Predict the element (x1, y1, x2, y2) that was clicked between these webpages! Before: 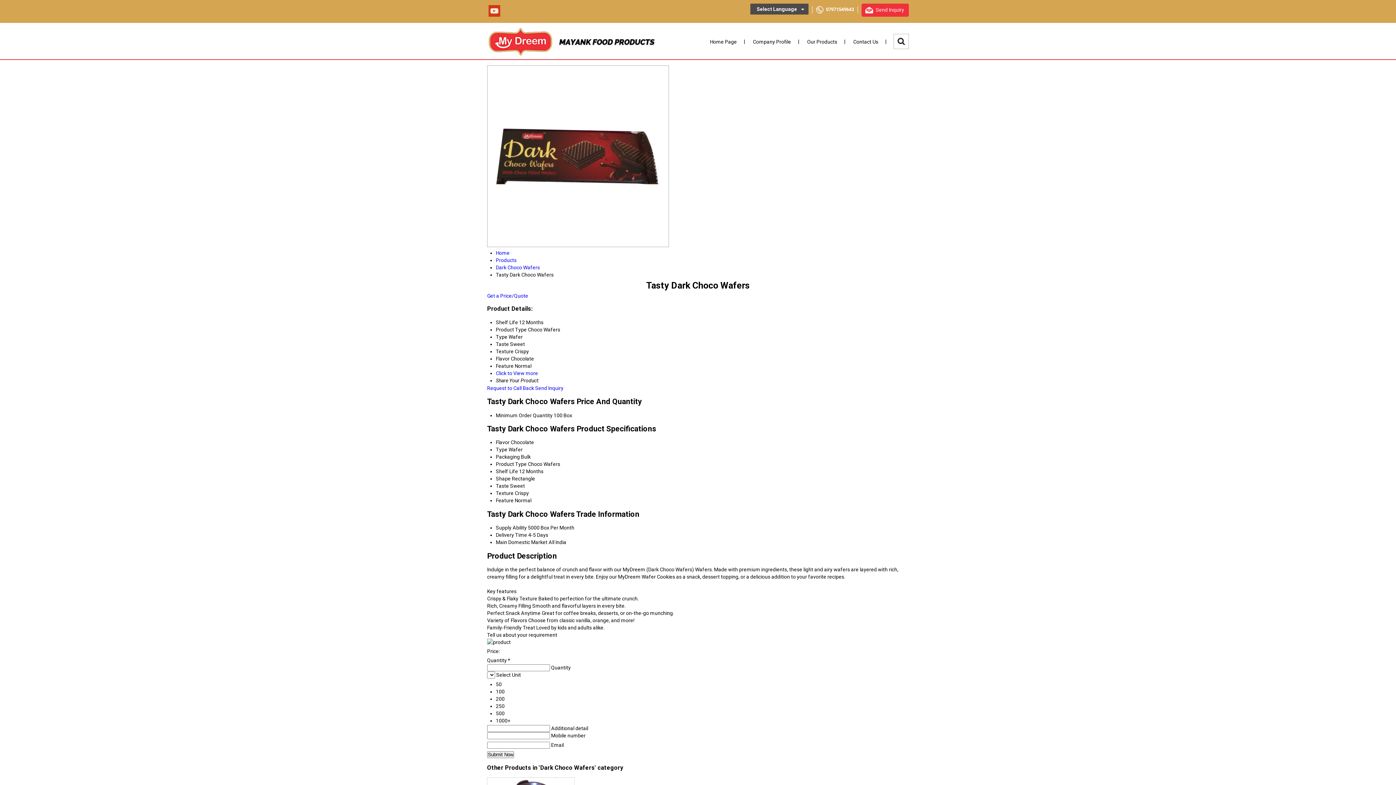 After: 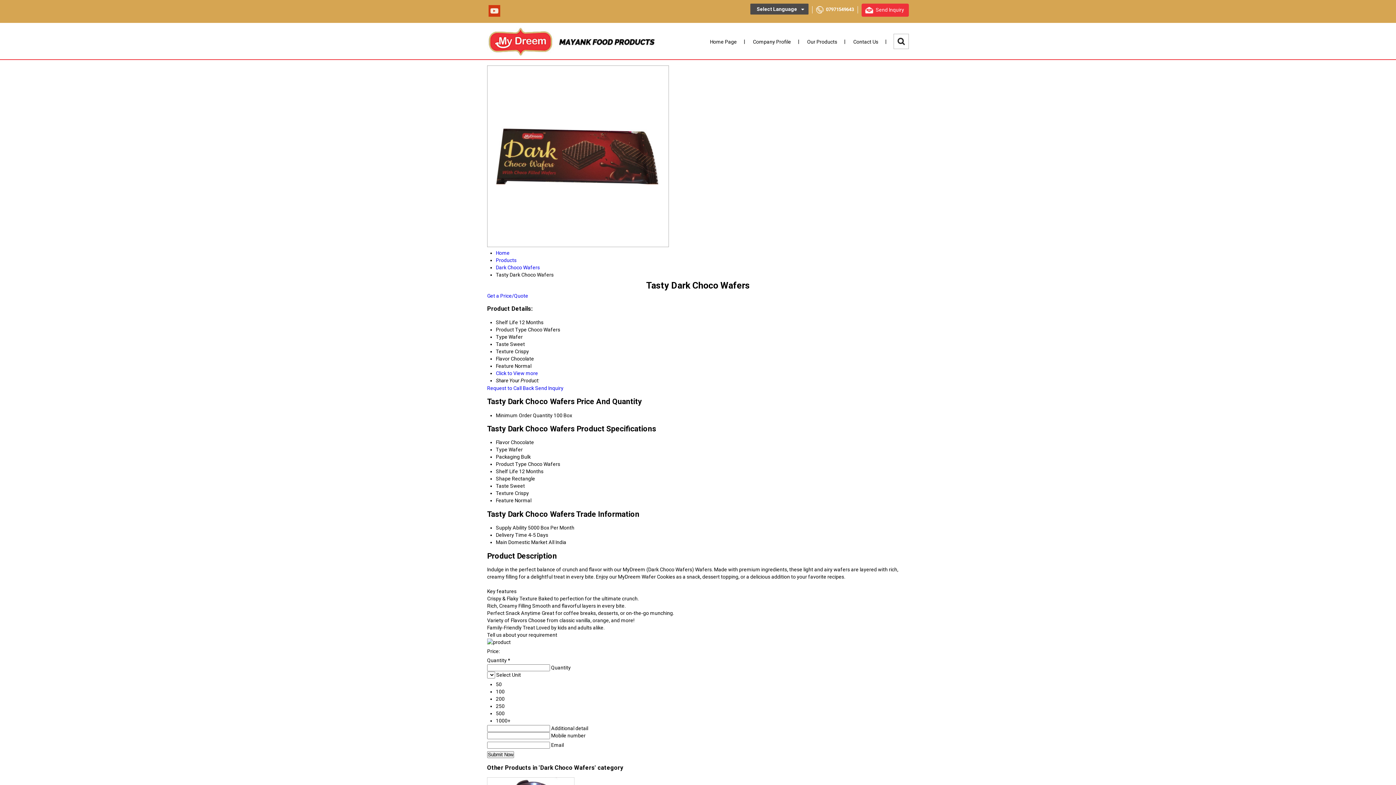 Action: label: Get a Price/Quote bbox: (487, 293, 528, 298)